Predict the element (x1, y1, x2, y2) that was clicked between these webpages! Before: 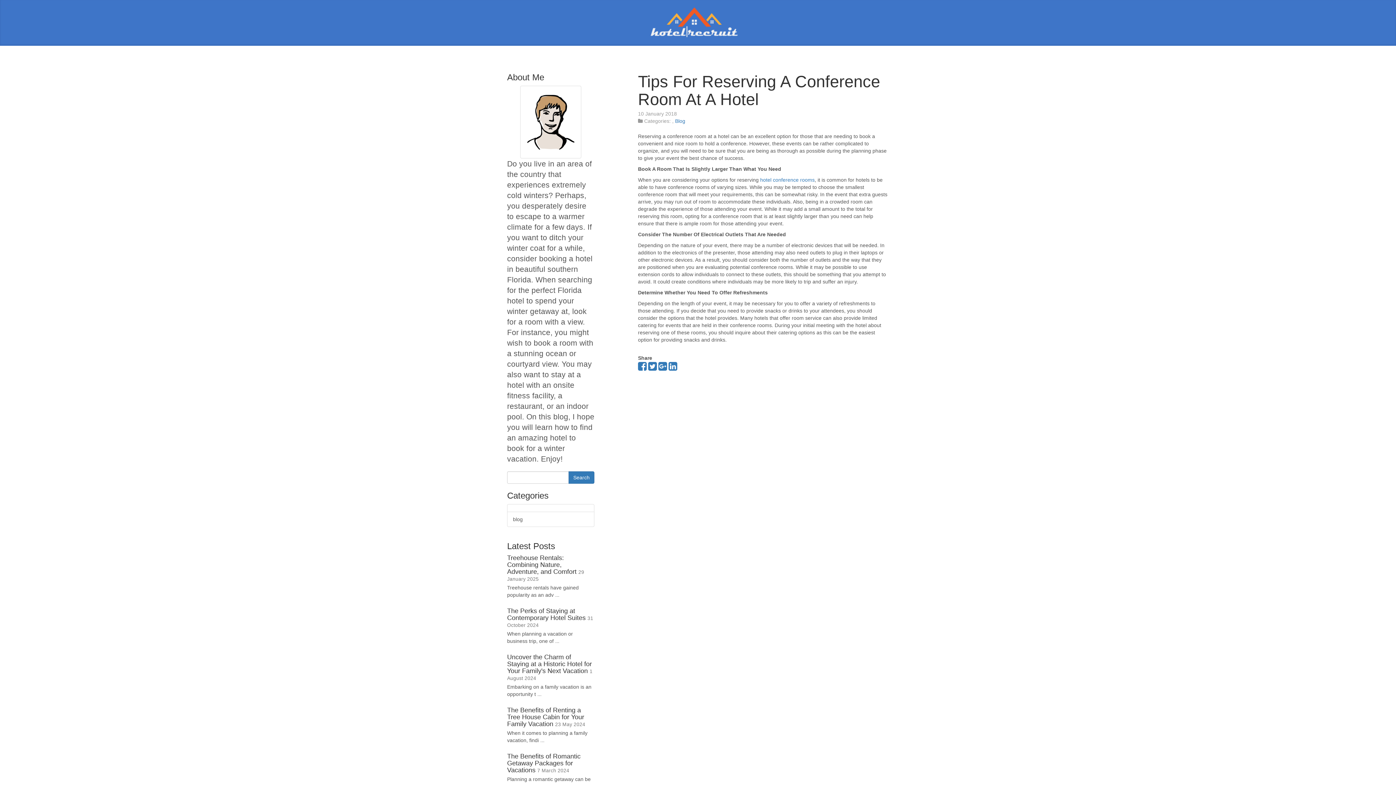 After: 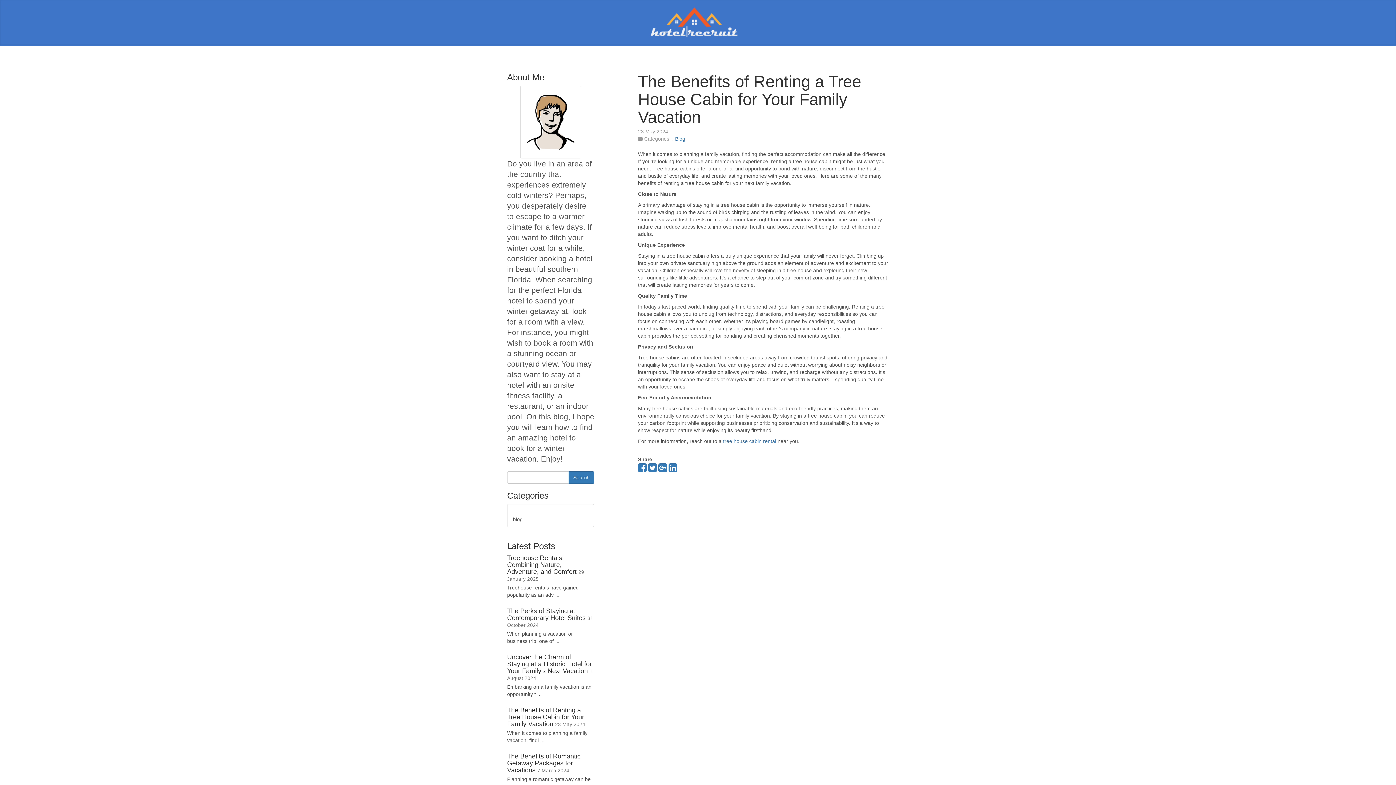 Action: bbox: (507, 706, 584, 728) label: The Benefits of Renting a Tree House Cabin for Your Family Vacation